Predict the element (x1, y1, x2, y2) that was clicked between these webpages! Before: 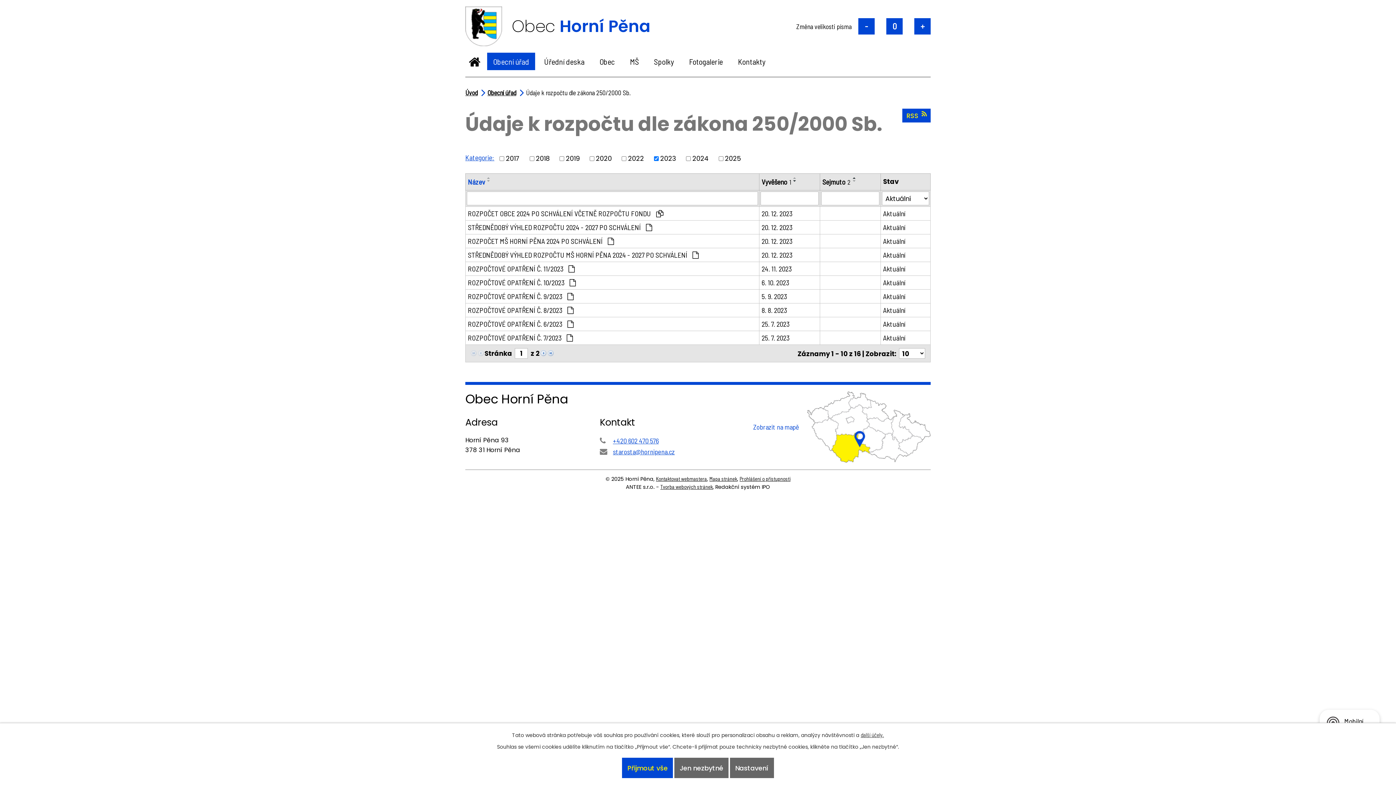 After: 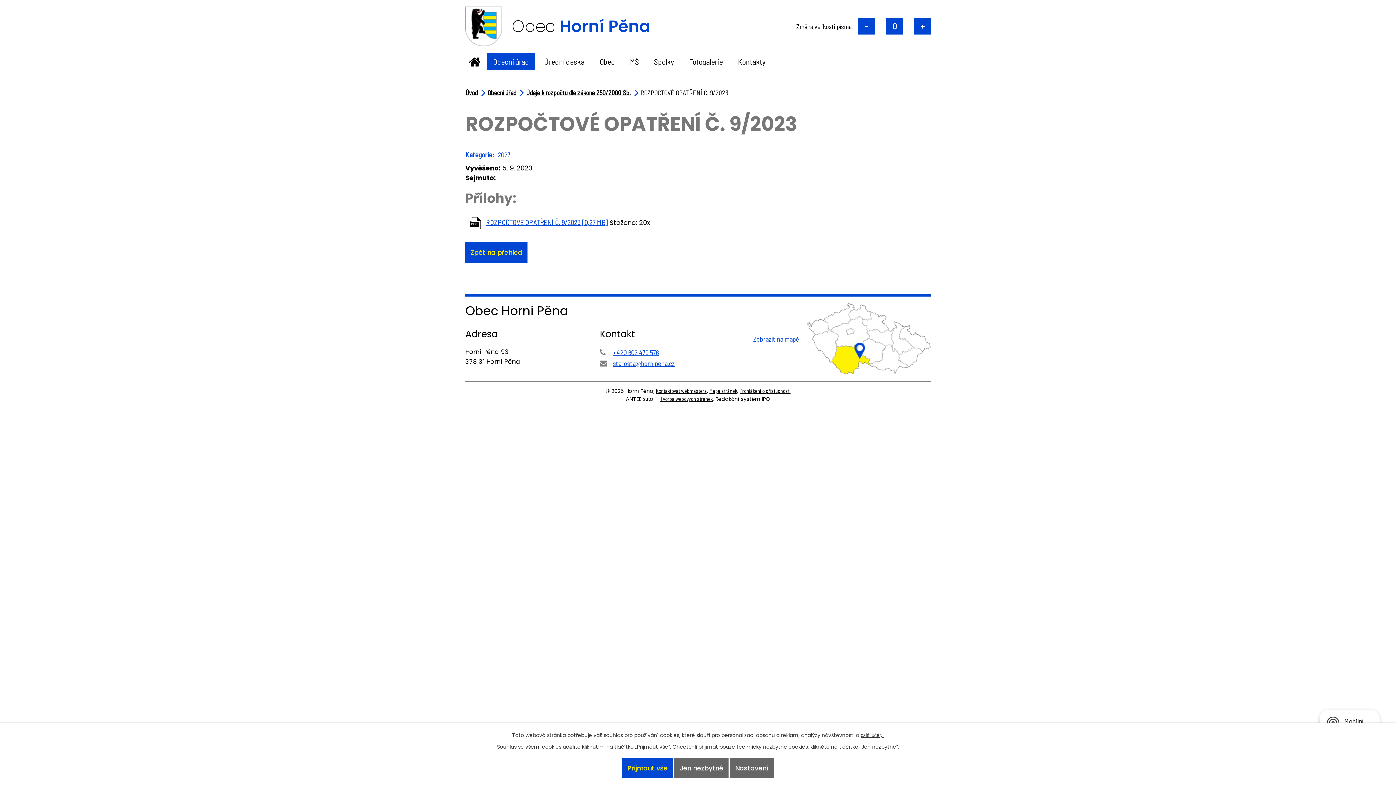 Action: label: 5. 9. 2023 bbox: (761, 291, 817, 301)